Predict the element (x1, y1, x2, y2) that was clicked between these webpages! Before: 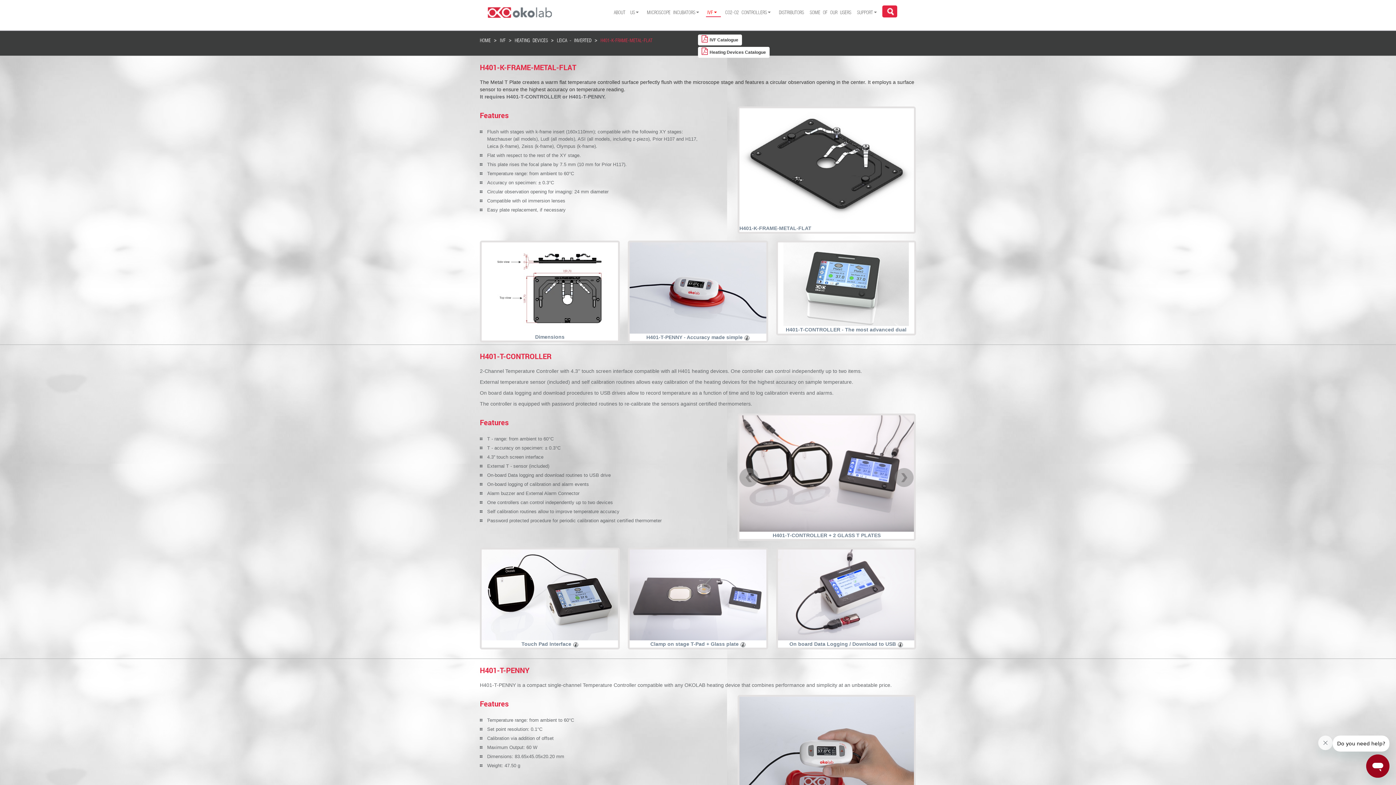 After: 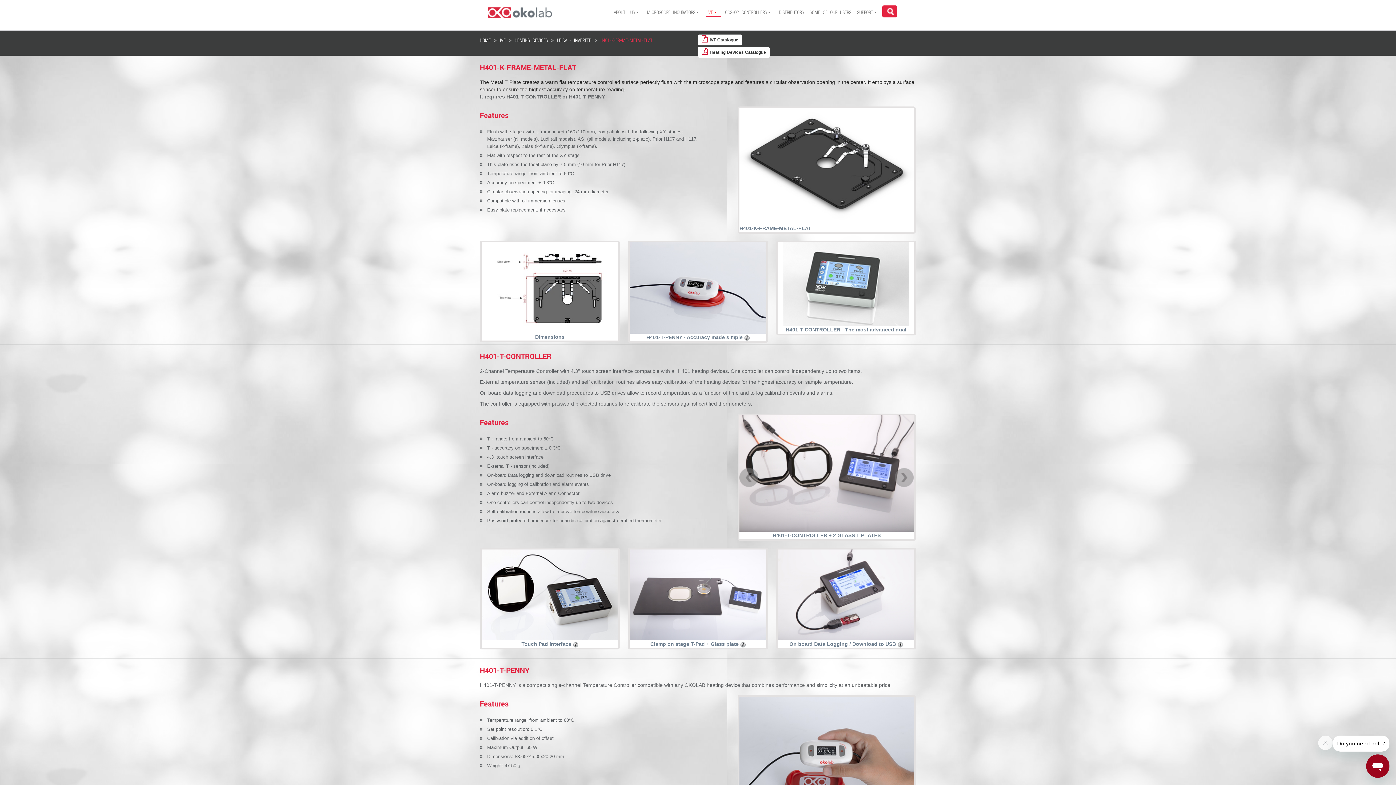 Action: bbox: (783, 319, 909, 325)